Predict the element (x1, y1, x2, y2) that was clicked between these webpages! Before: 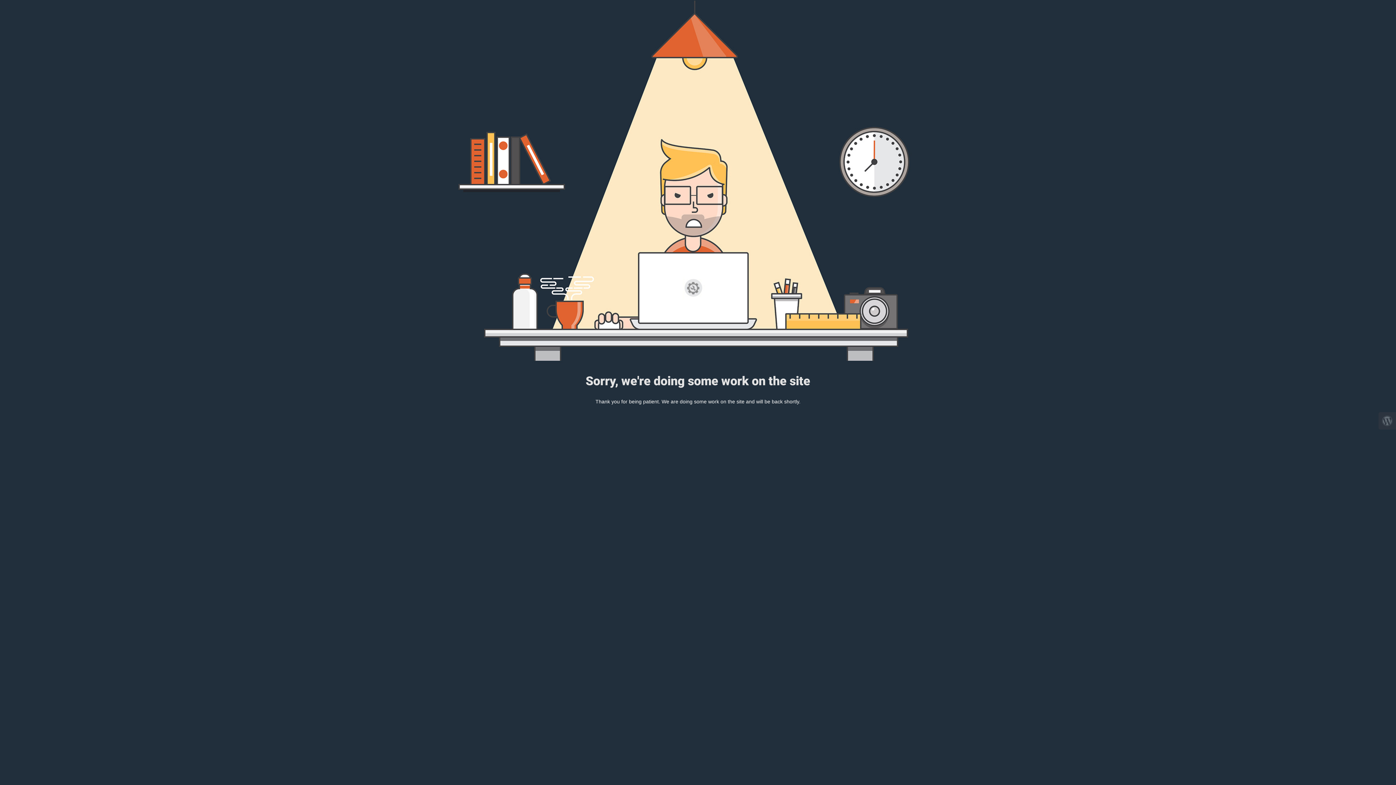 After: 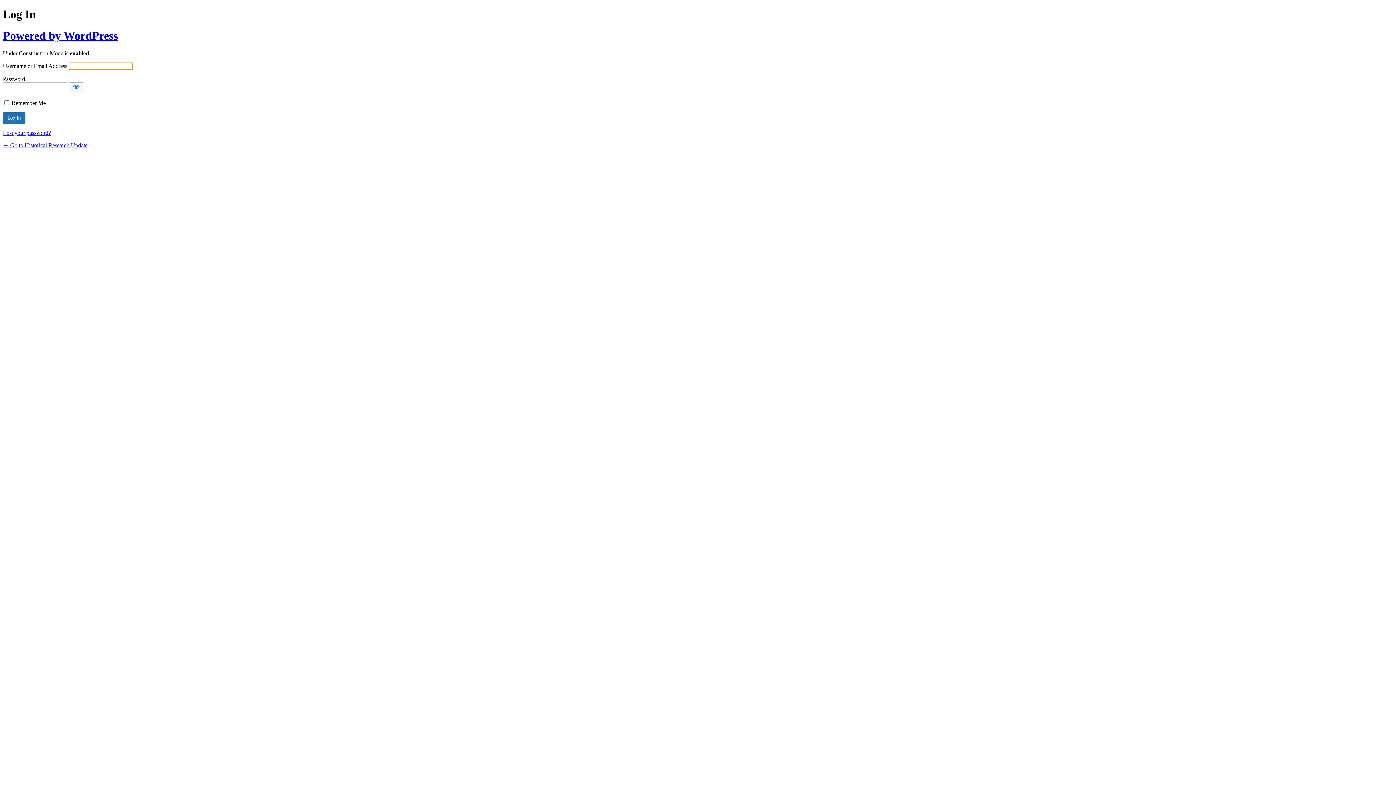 Action: bbox: (1378, 412, 1396, 429)